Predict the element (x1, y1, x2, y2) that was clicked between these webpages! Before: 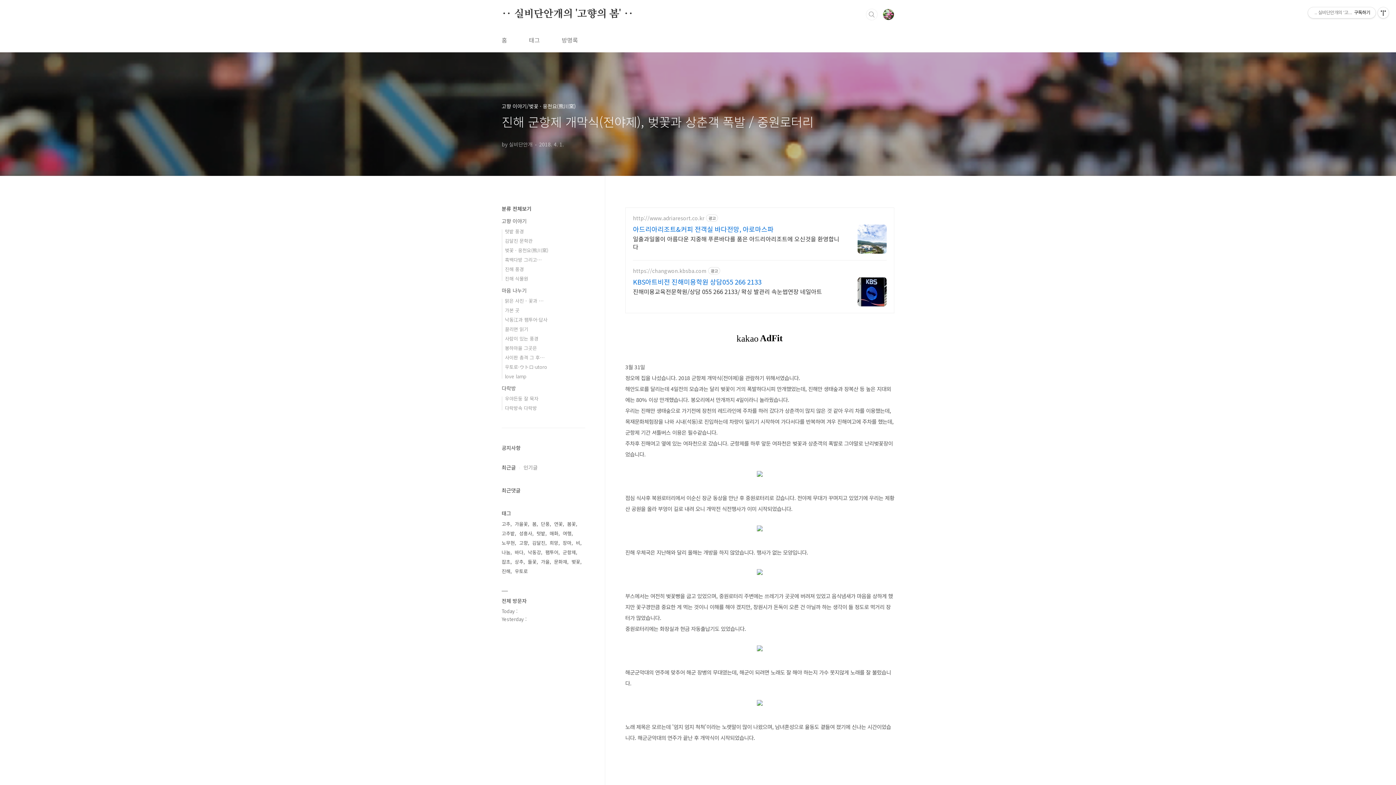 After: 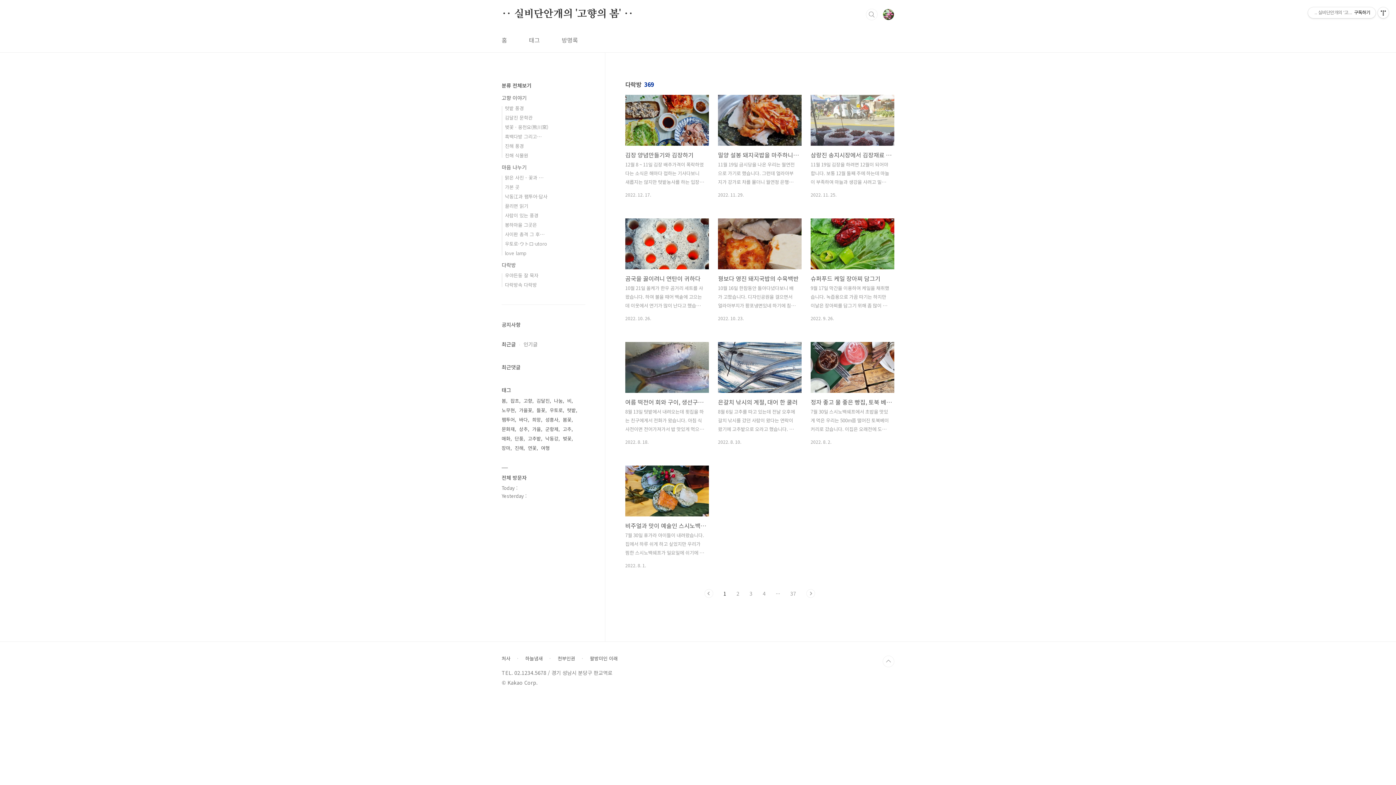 Action: label: 다락방 bbox: (501, 384, 516, 392)